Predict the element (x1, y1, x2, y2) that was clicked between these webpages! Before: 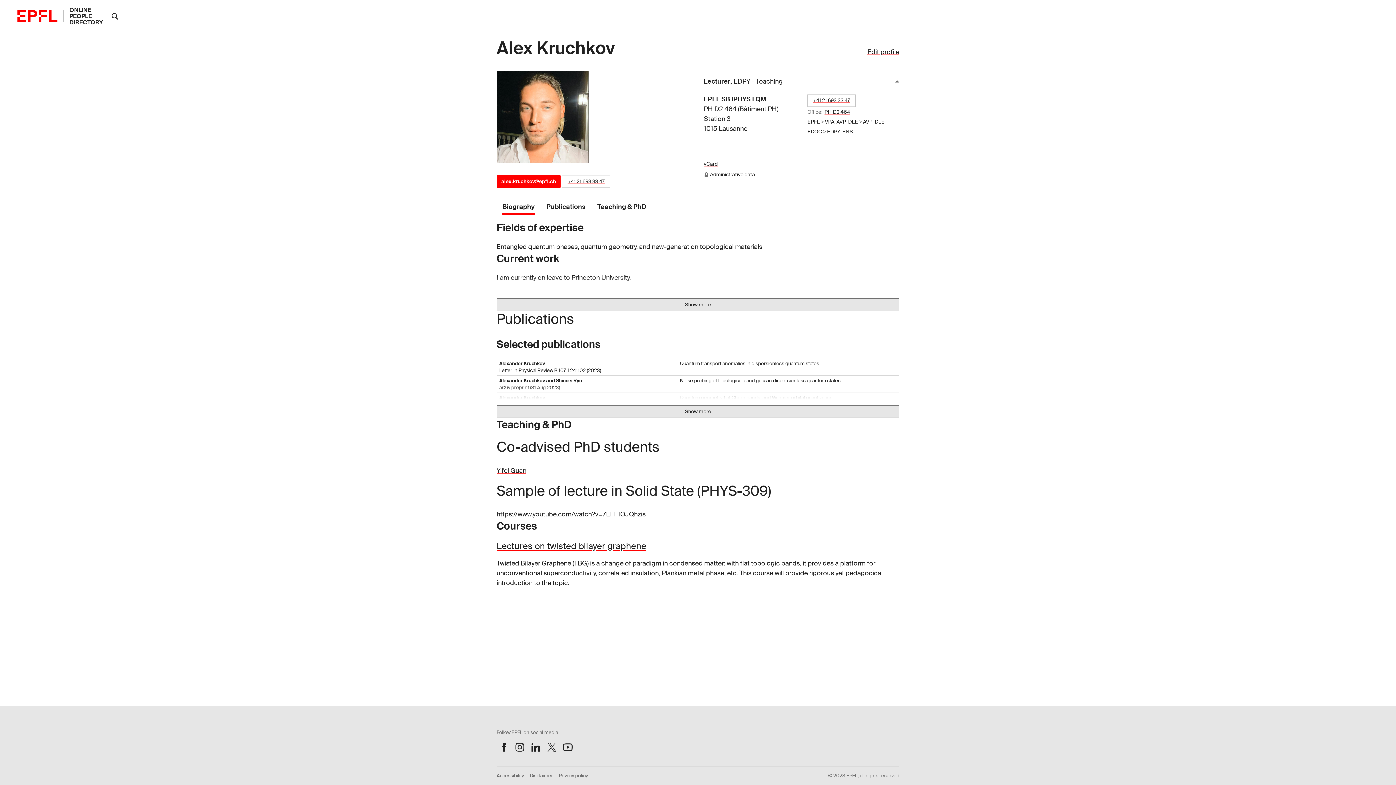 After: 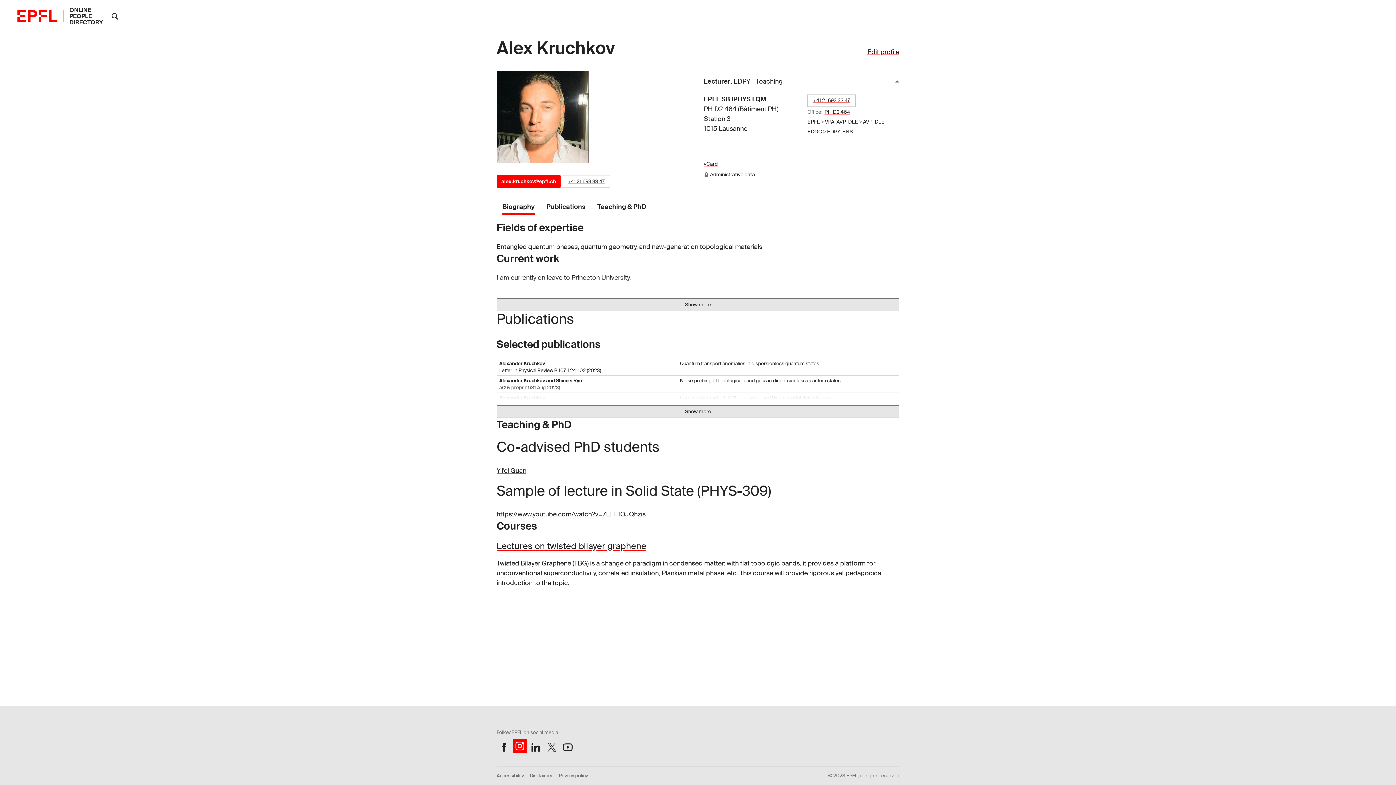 Action: bbox: (512, 740, 527, 754) label: Follow us on Instagram